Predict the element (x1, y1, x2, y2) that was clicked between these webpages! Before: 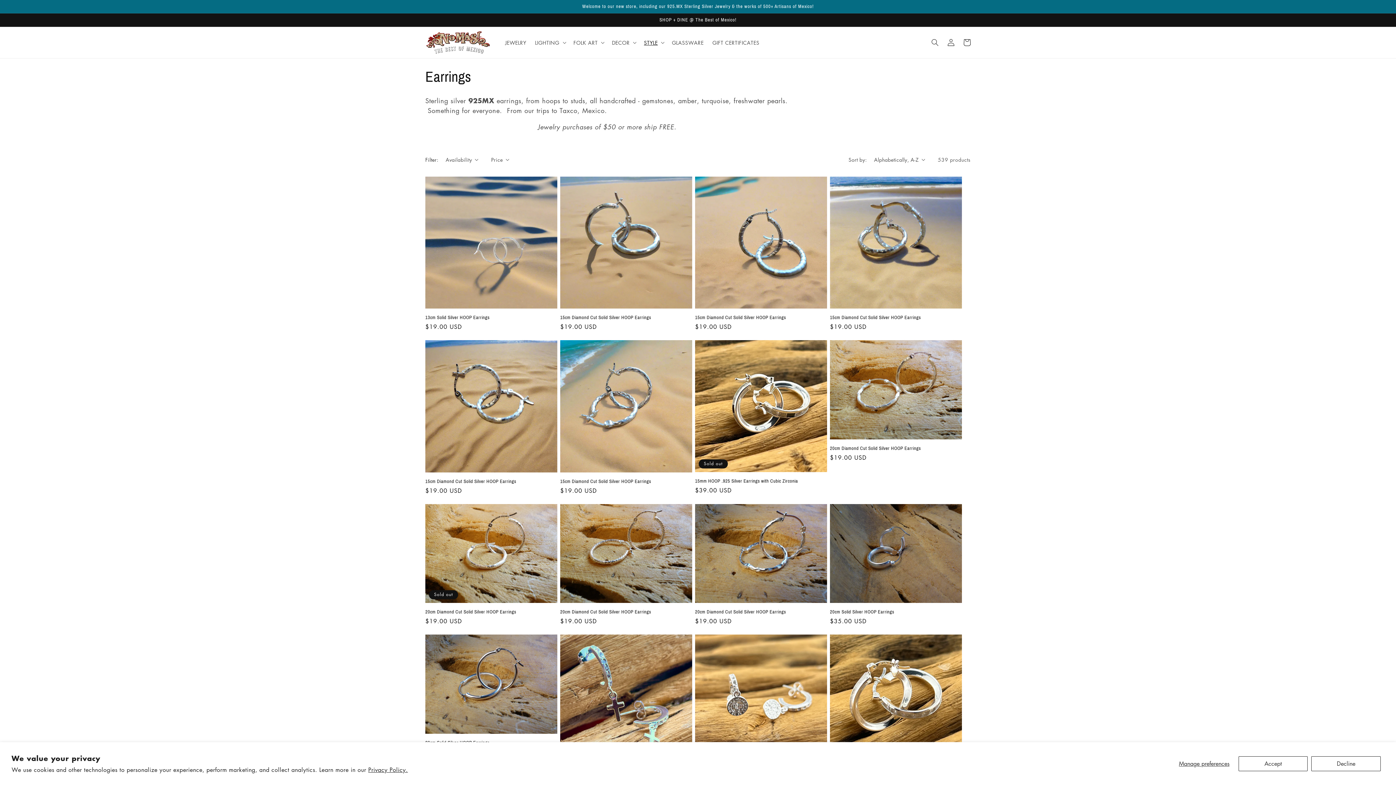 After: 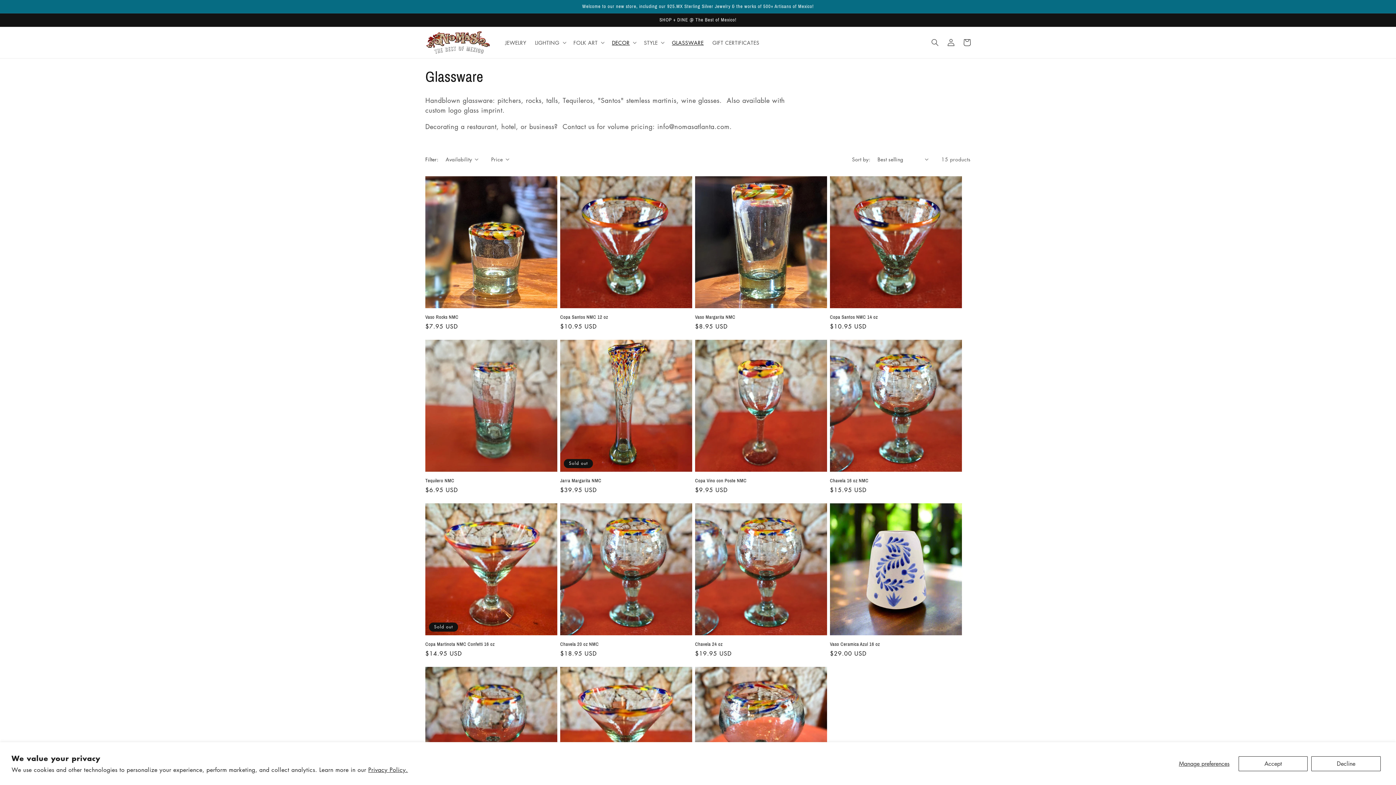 Action: bbox: (667, 34, 708, 50) label: GLASSWARE